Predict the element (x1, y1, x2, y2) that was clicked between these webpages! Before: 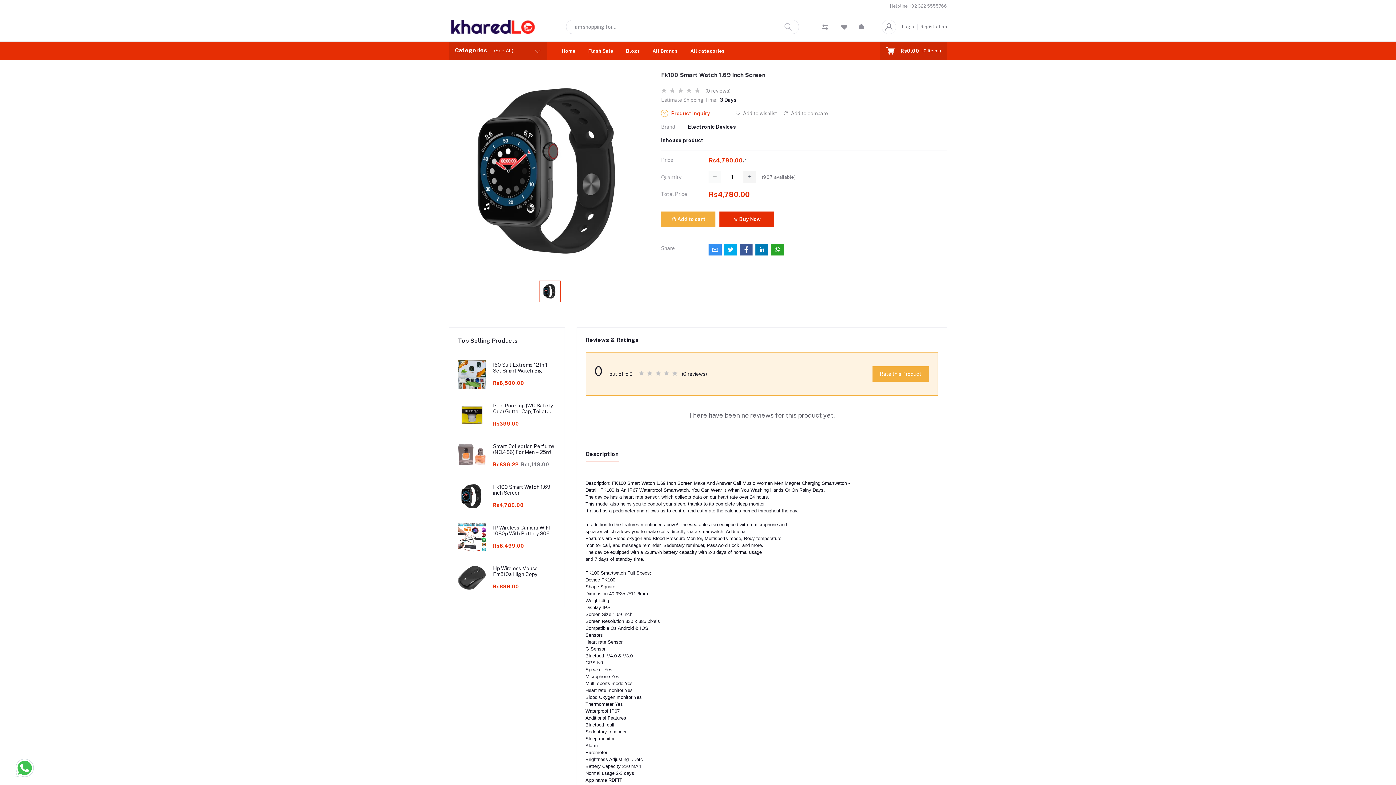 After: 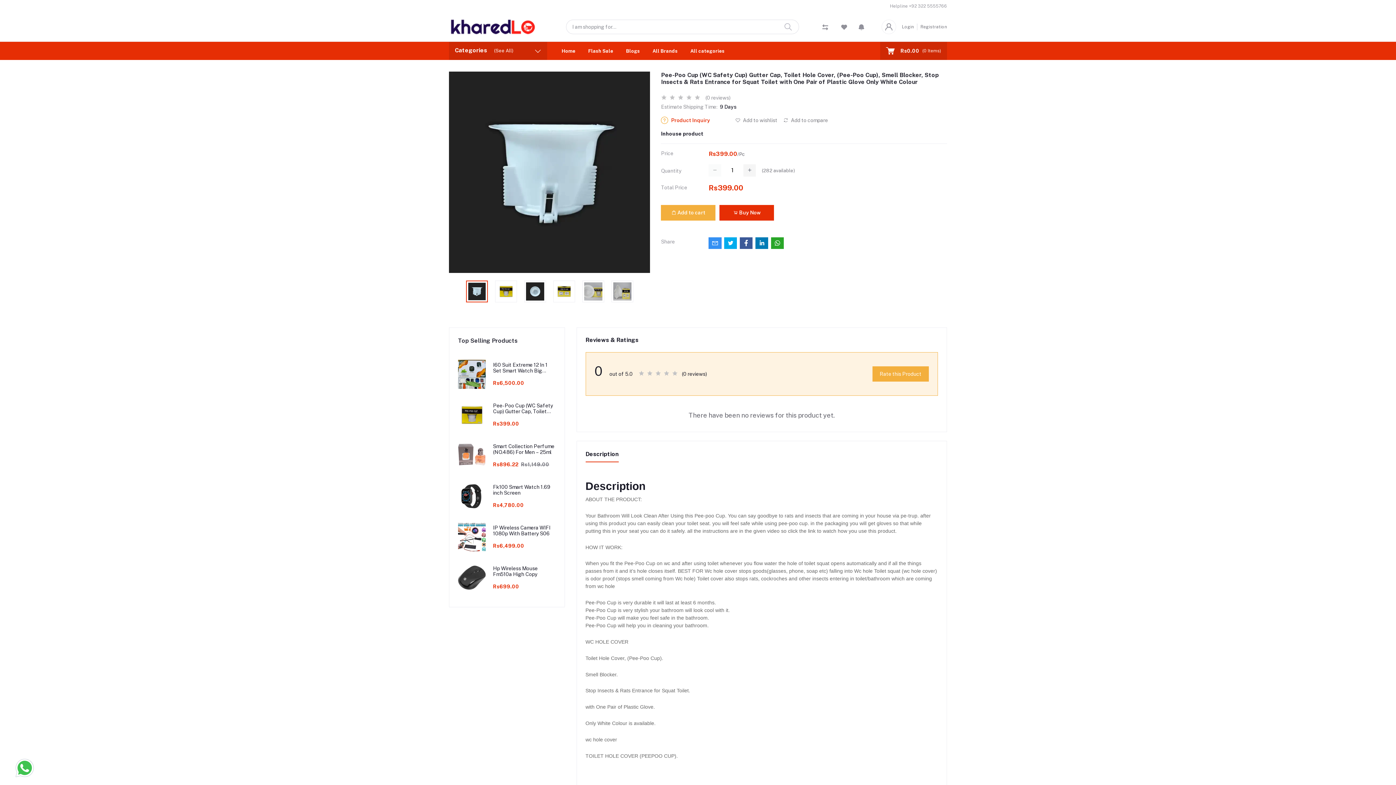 Action: label: Pee-Poo Cup (WC Safety Cup) Gutter Cap, Toilet Hole Cover, (Pee-Poo Cup), Smell Blocker, Stop Insects & Rats Entrance for Squat Toilet with One Pair of Plastic Glove Only White Colour bbox: (493, 402, 555, 414)